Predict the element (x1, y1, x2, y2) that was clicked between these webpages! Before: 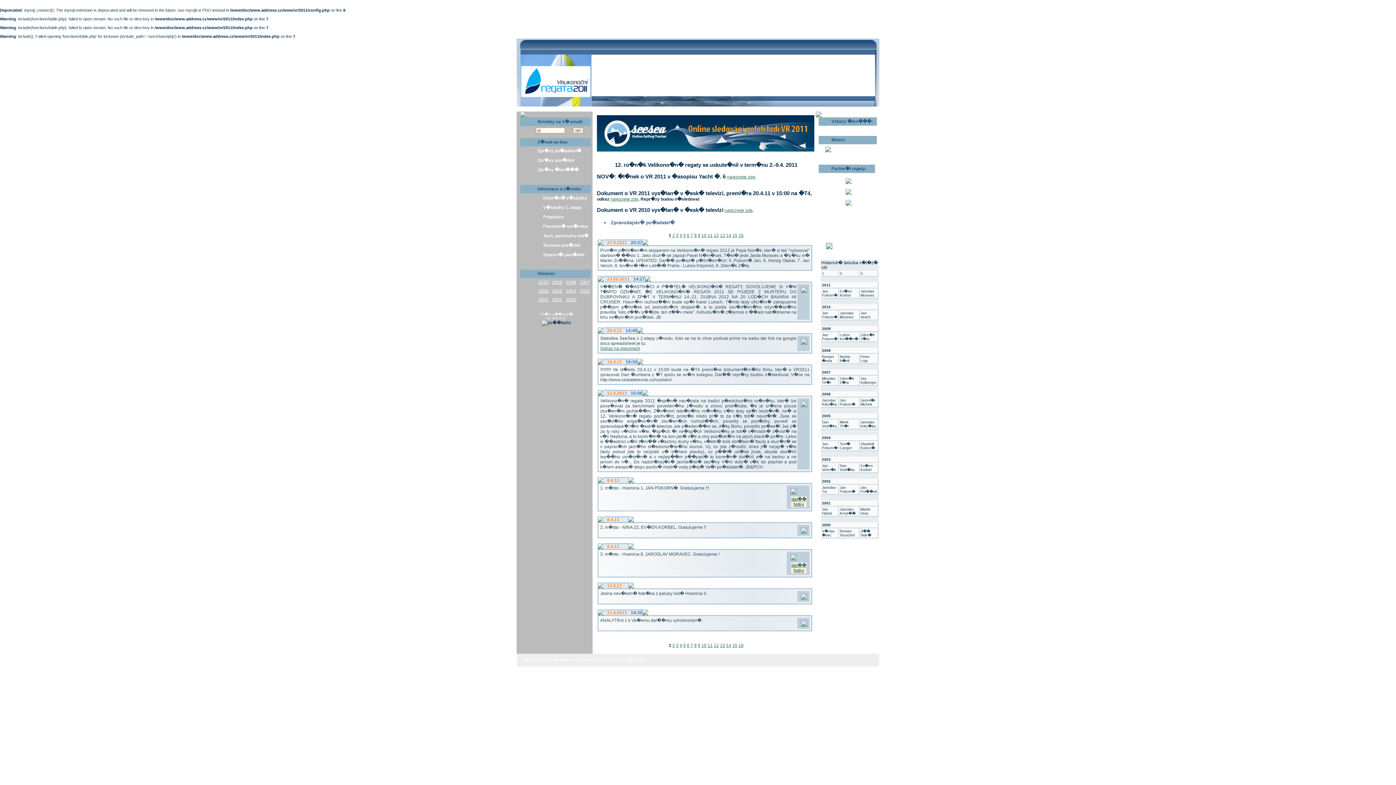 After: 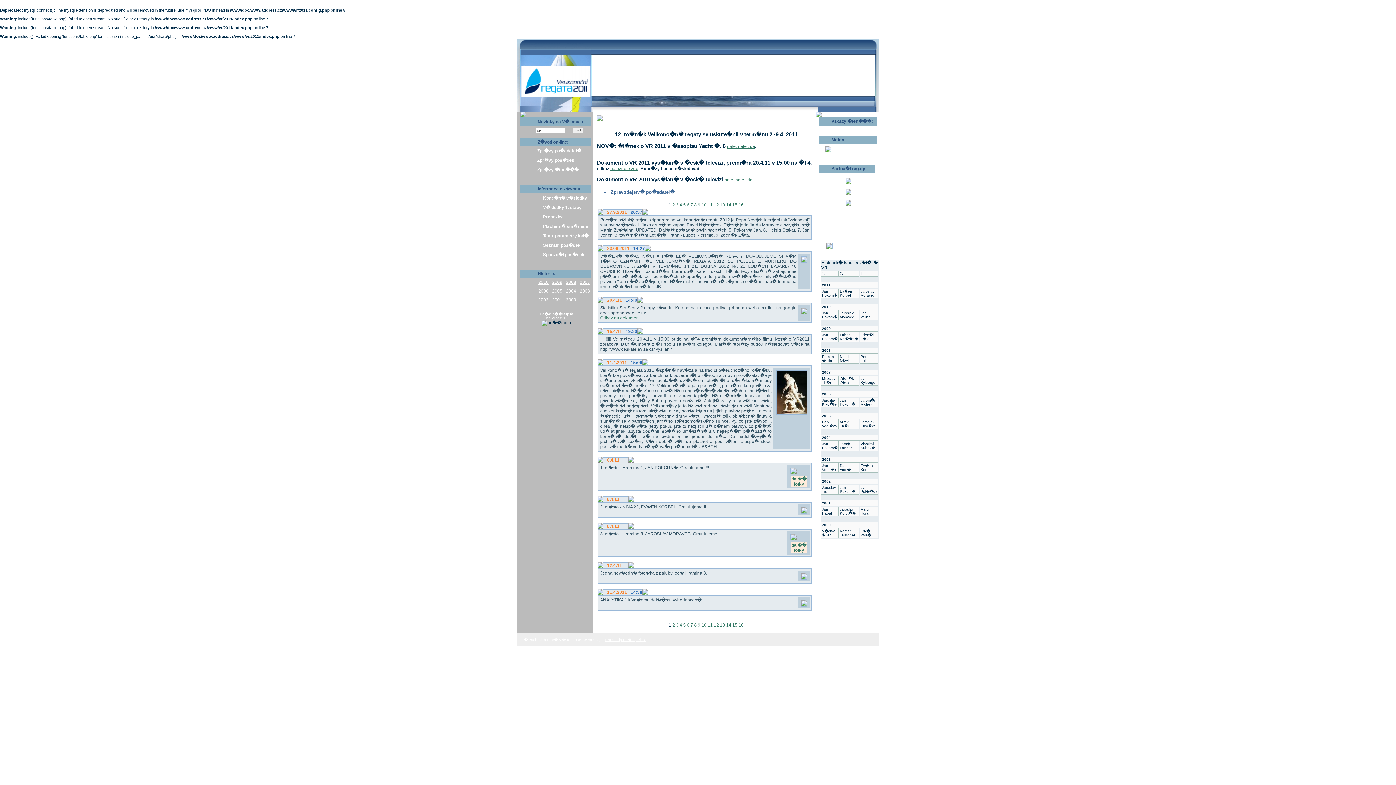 Action: bbox: (701, 233, 706, 238) label: 10